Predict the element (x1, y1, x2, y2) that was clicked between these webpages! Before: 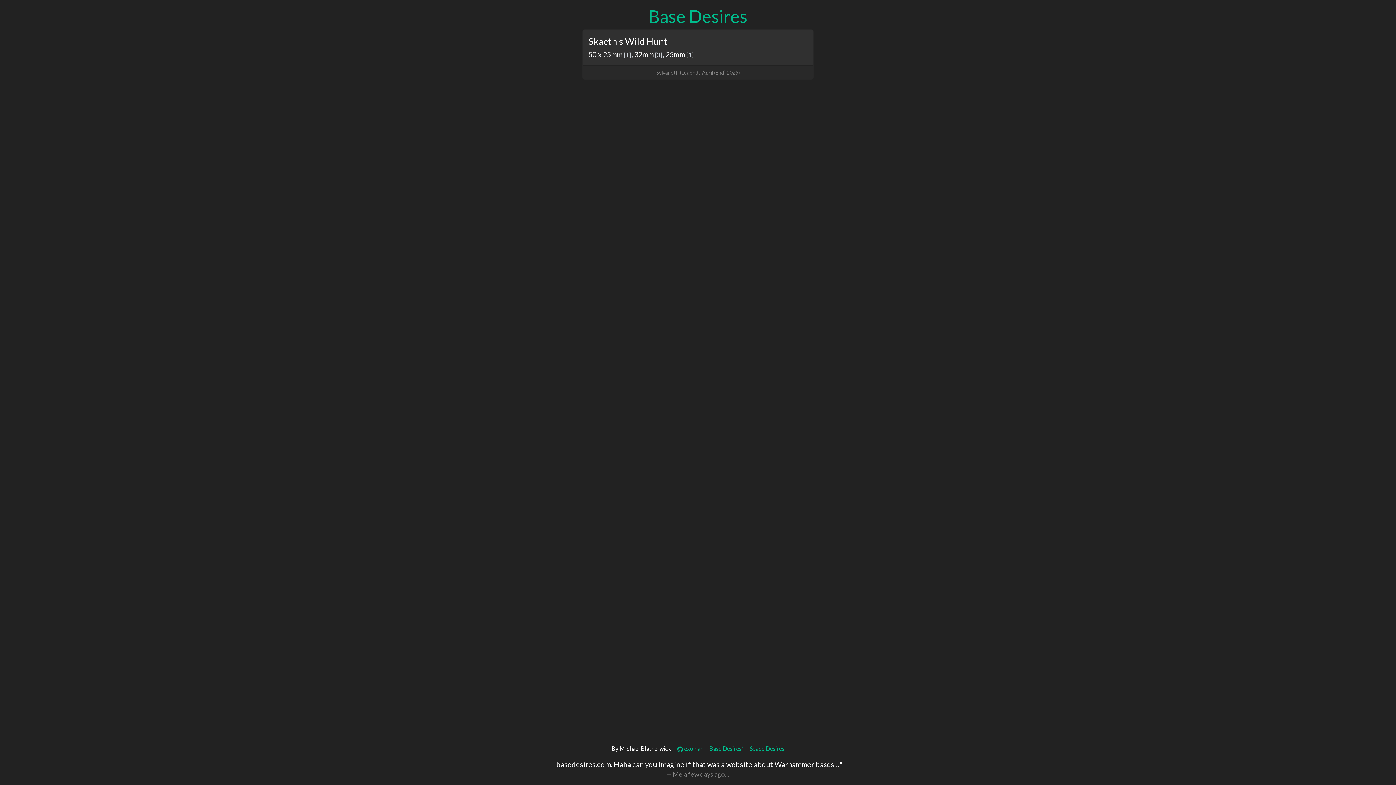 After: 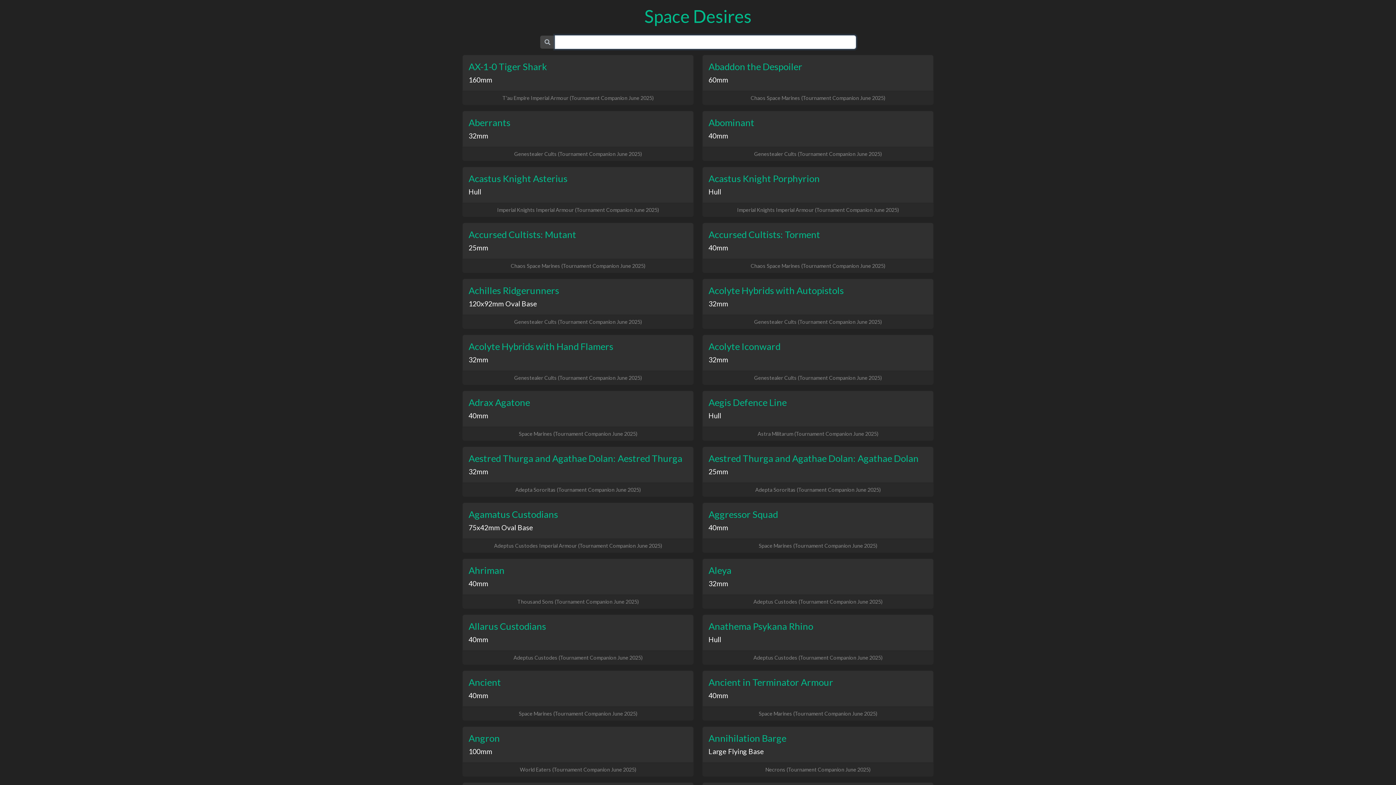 Action: label: Space Desires bbox: (749, 745, 784, 752)